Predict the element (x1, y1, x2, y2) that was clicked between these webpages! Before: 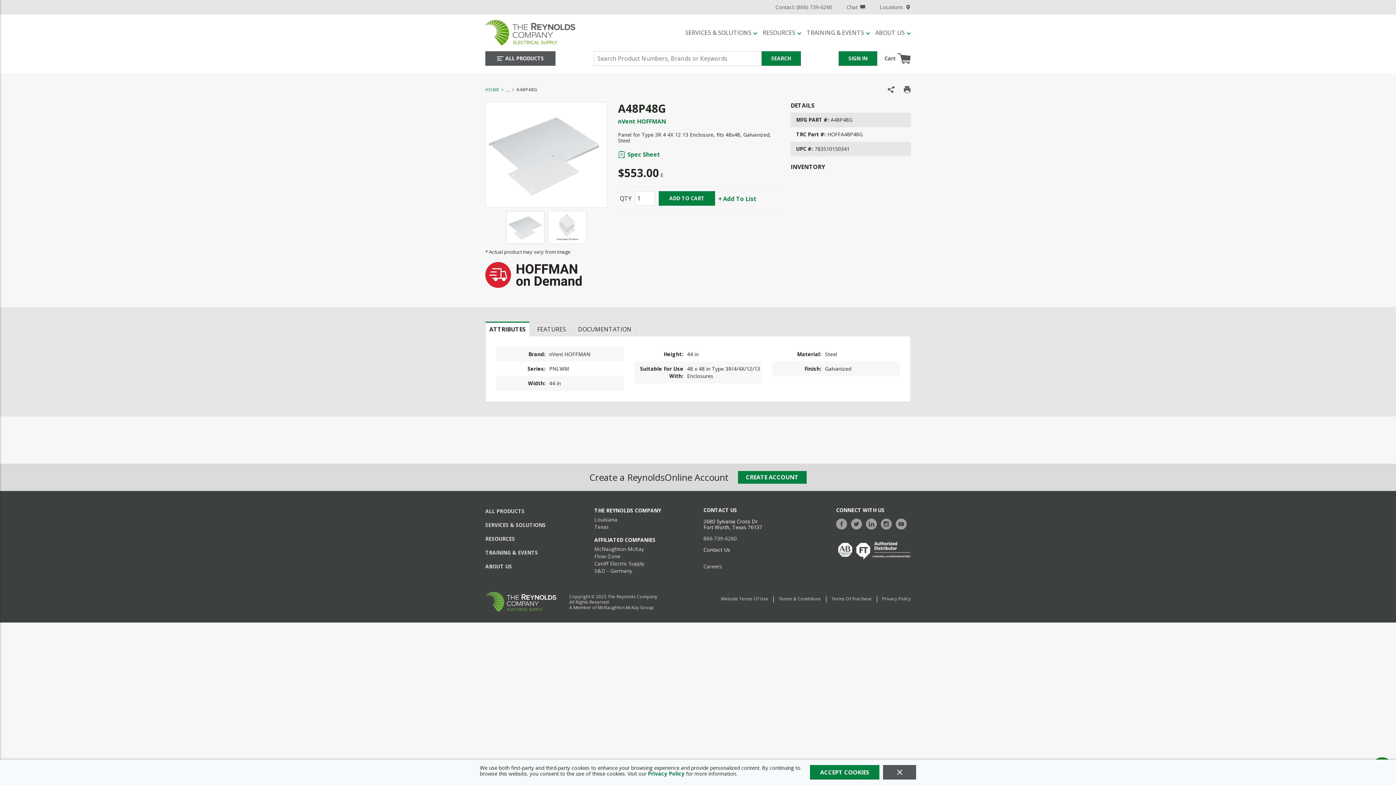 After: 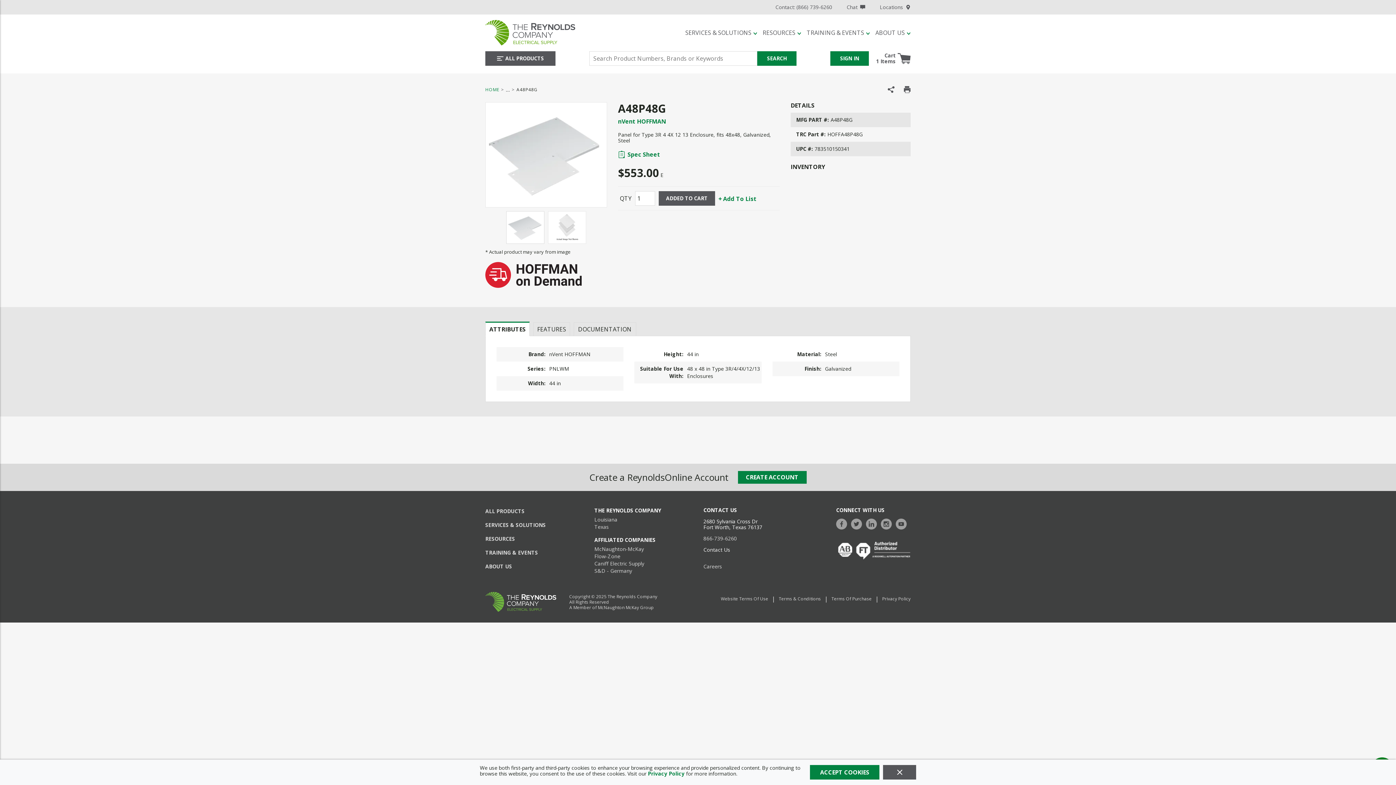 Action: bbox: (658, 191, 715, 205) label: ADD TO CART